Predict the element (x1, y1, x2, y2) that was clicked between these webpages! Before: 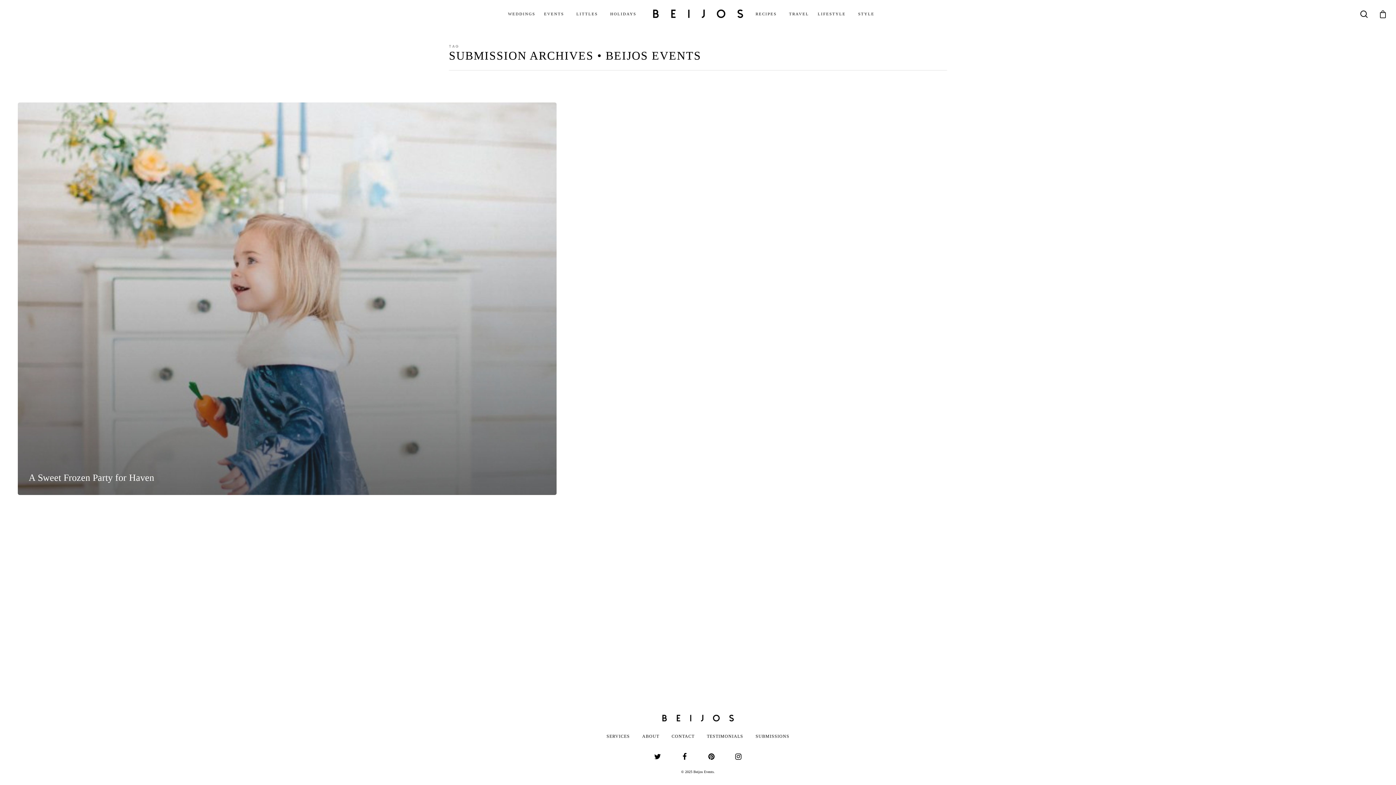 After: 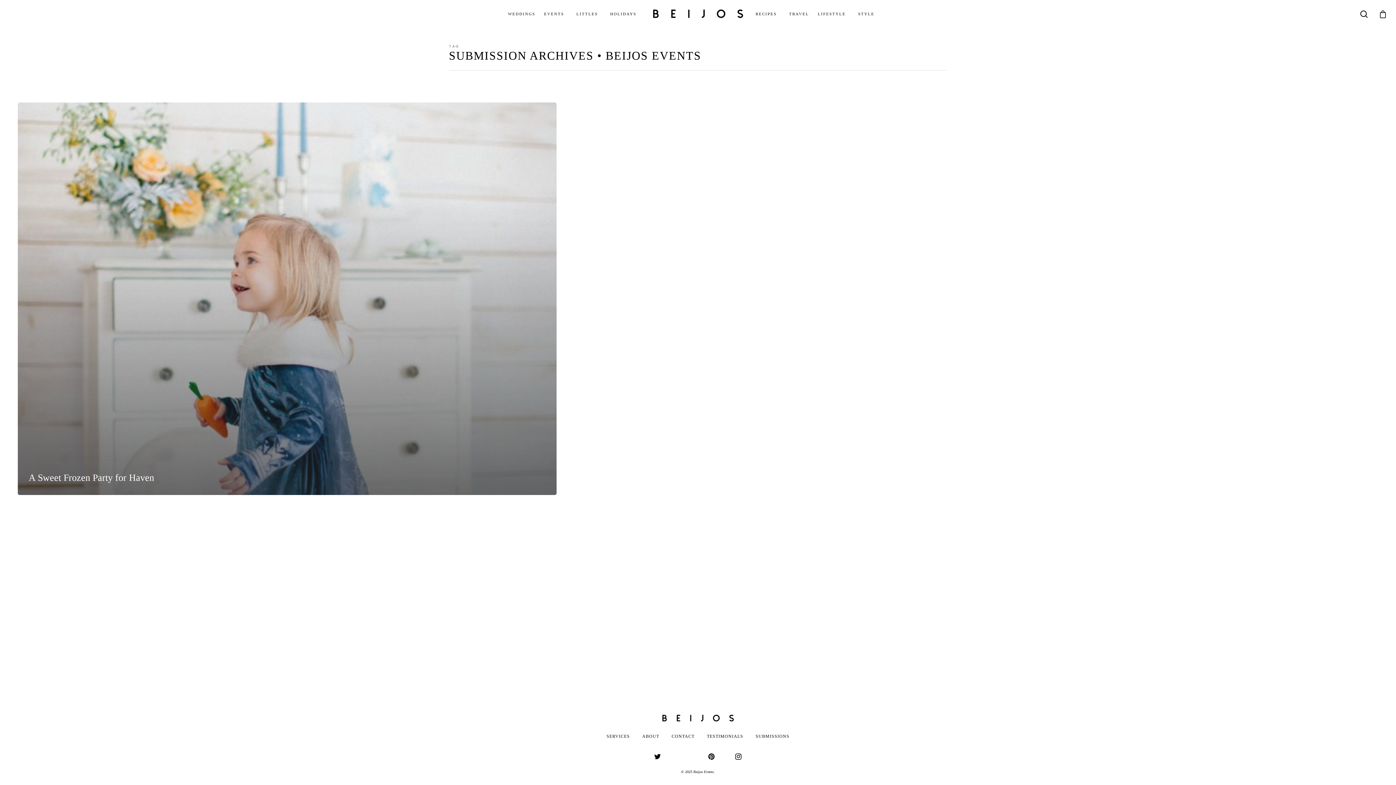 Action: bbox: (675, 749, 693, 767)